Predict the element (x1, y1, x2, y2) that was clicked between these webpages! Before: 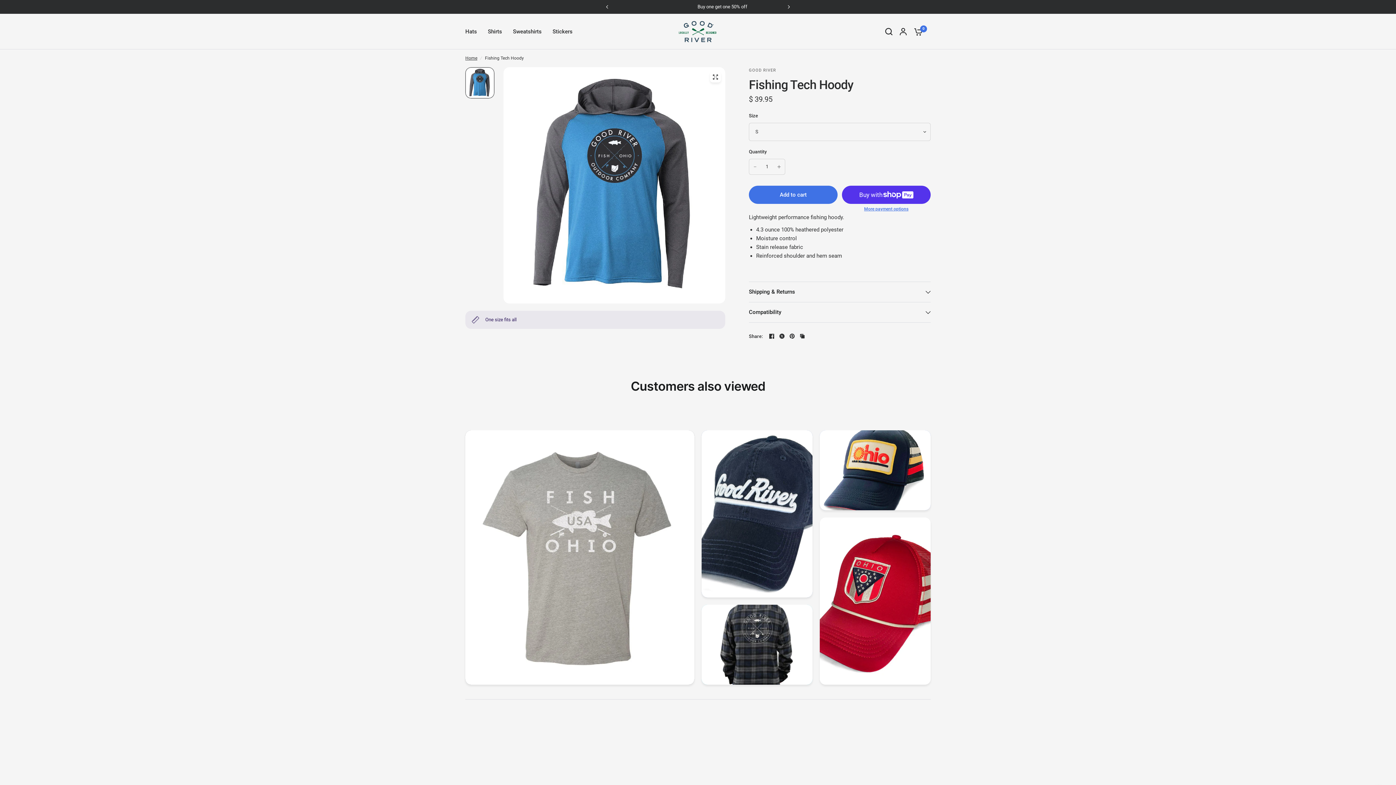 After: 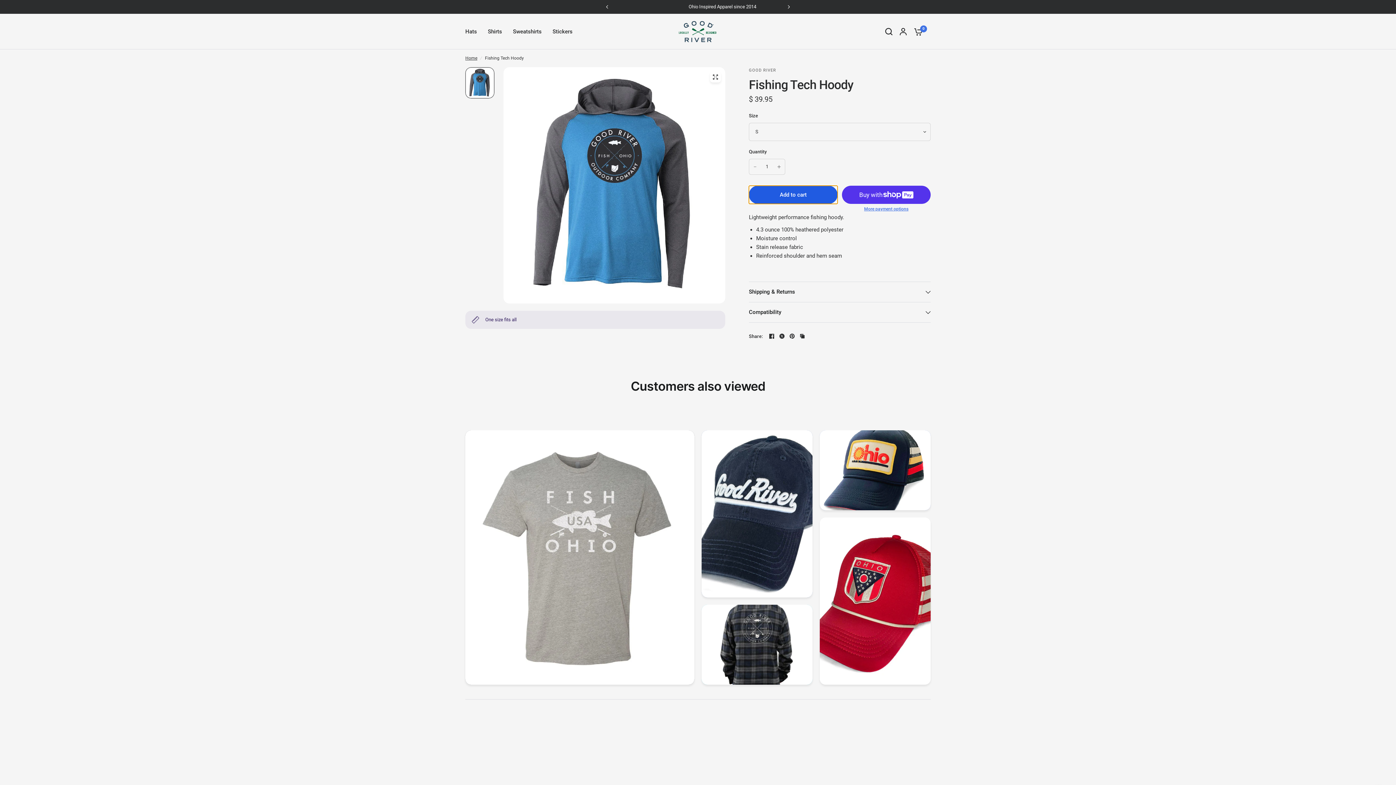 Action: label: Add to cart bbox: (749, 185, 837, 204)